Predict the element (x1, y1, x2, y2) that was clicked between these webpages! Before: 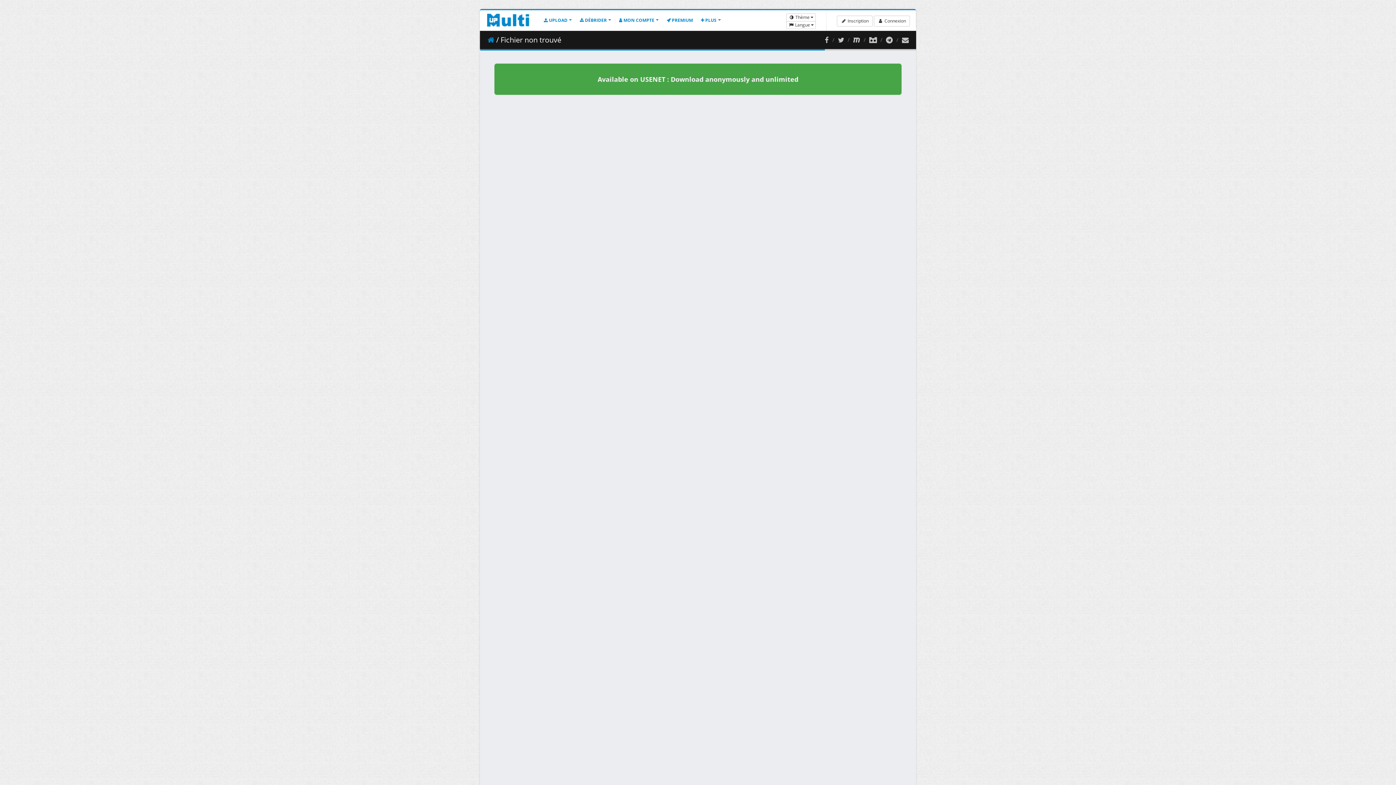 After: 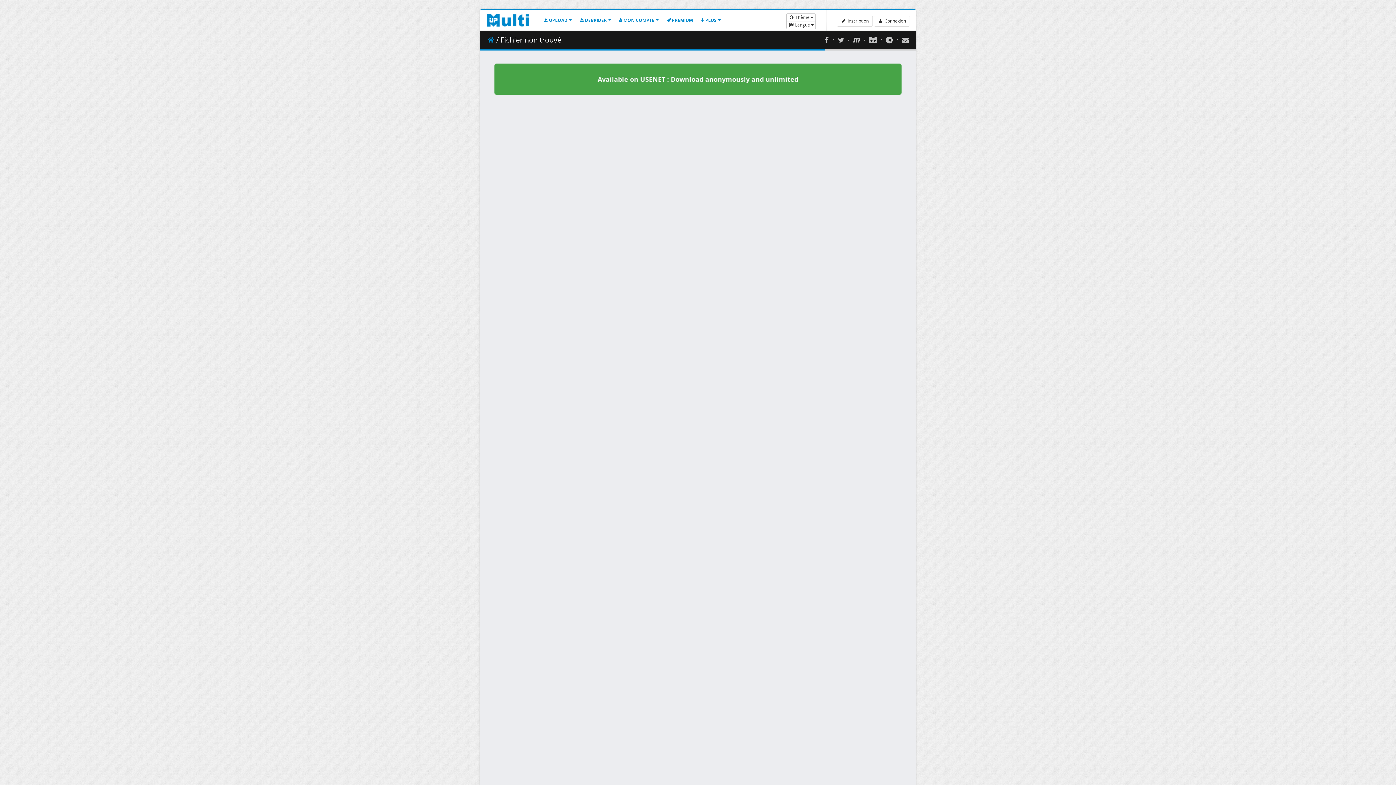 Action: bbox: (853, 36, 860, 43)